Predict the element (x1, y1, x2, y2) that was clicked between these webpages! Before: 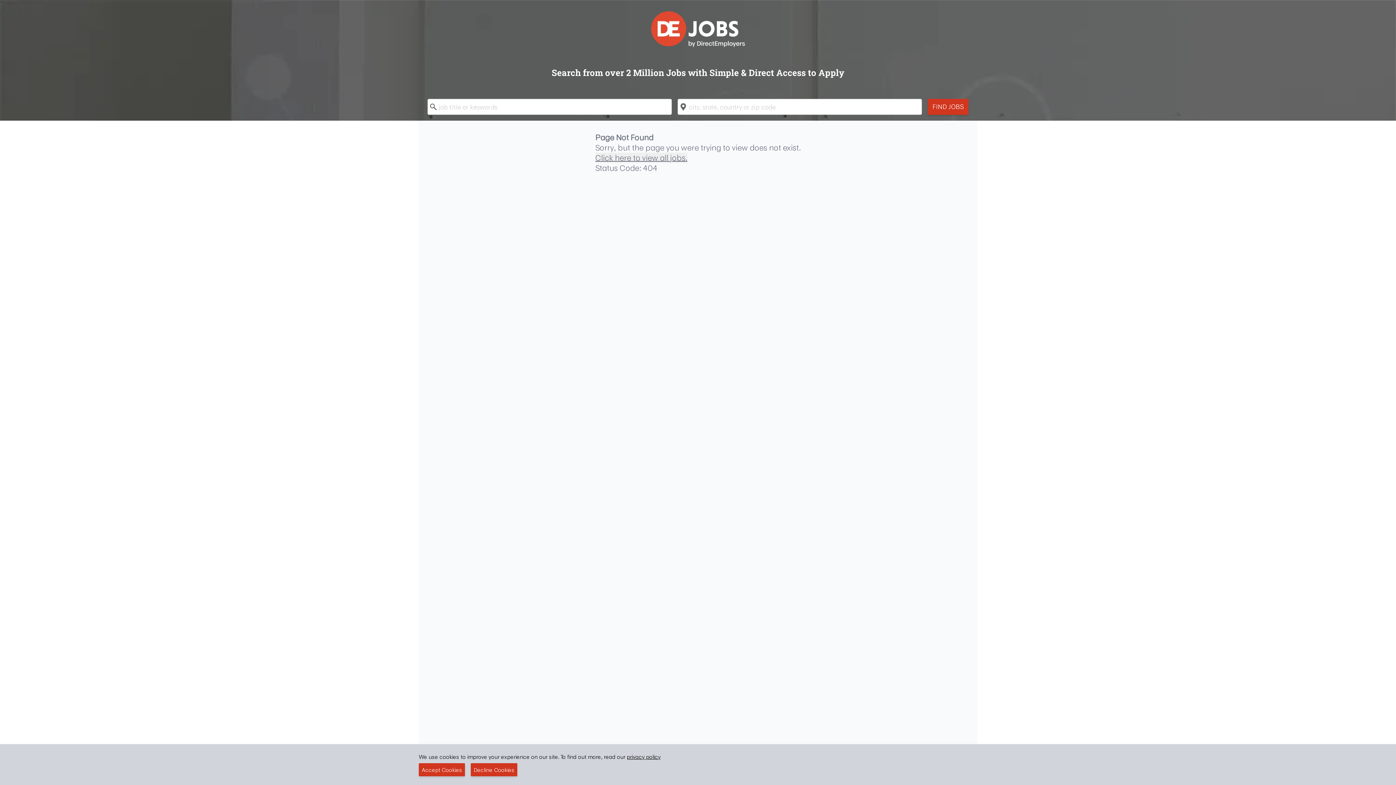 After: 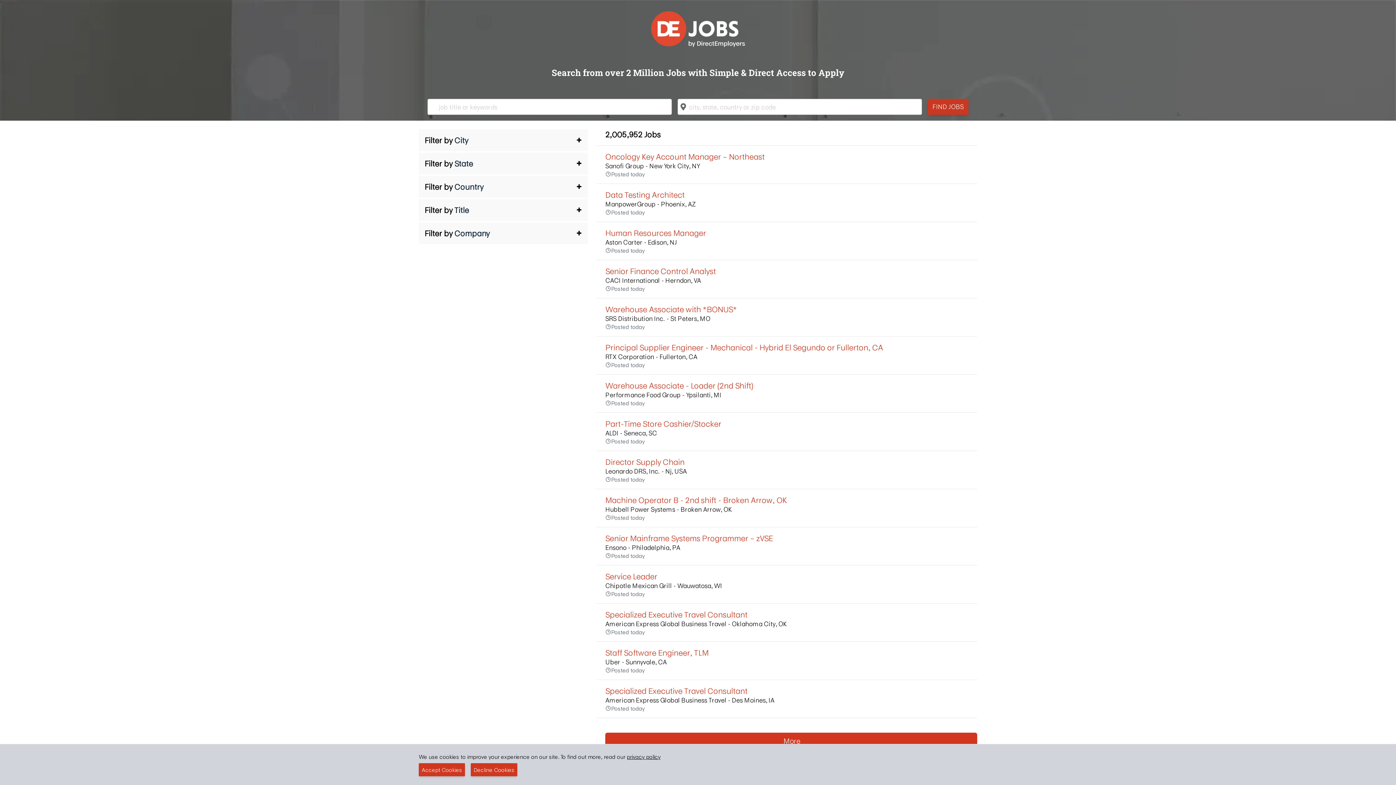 Action: bbox: (928, 98, 968, 114) label: FIND JOBS